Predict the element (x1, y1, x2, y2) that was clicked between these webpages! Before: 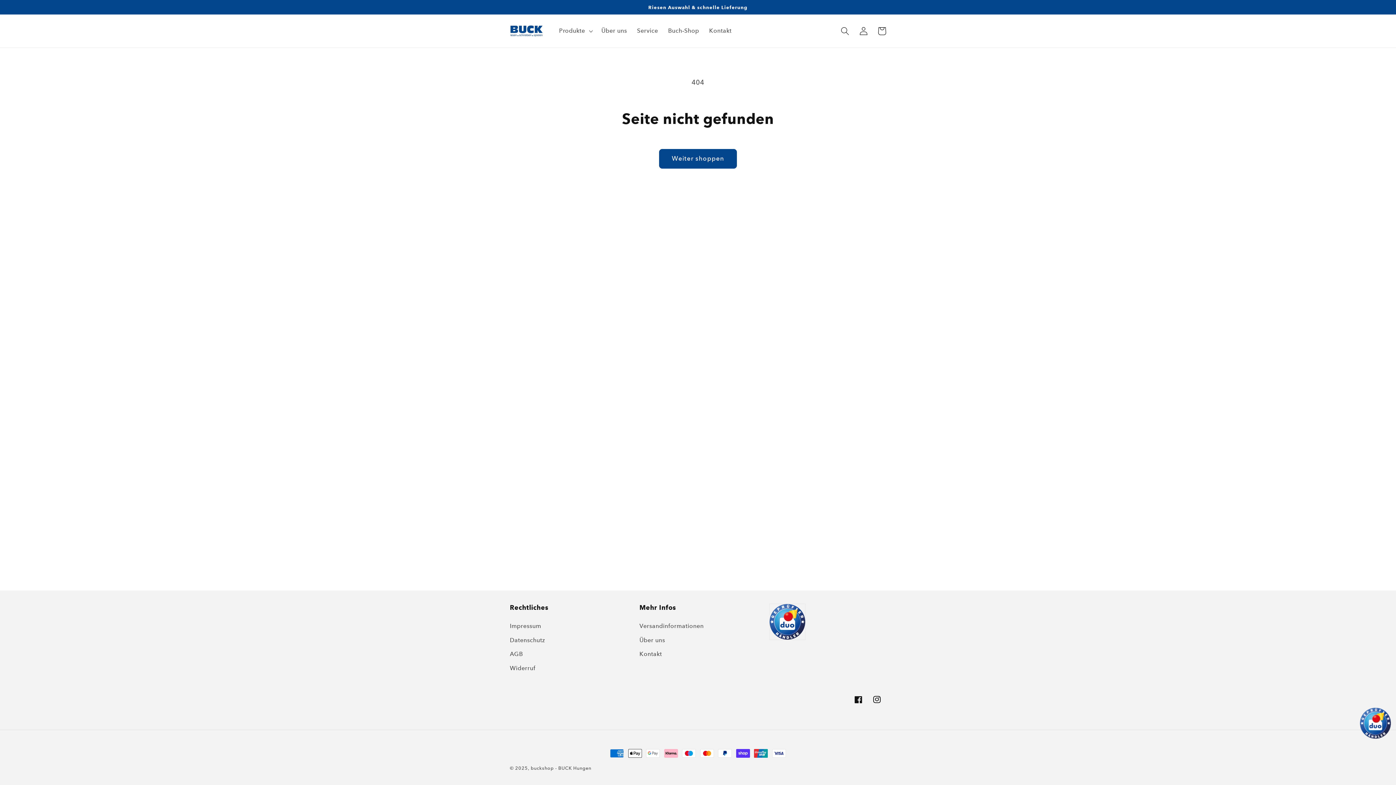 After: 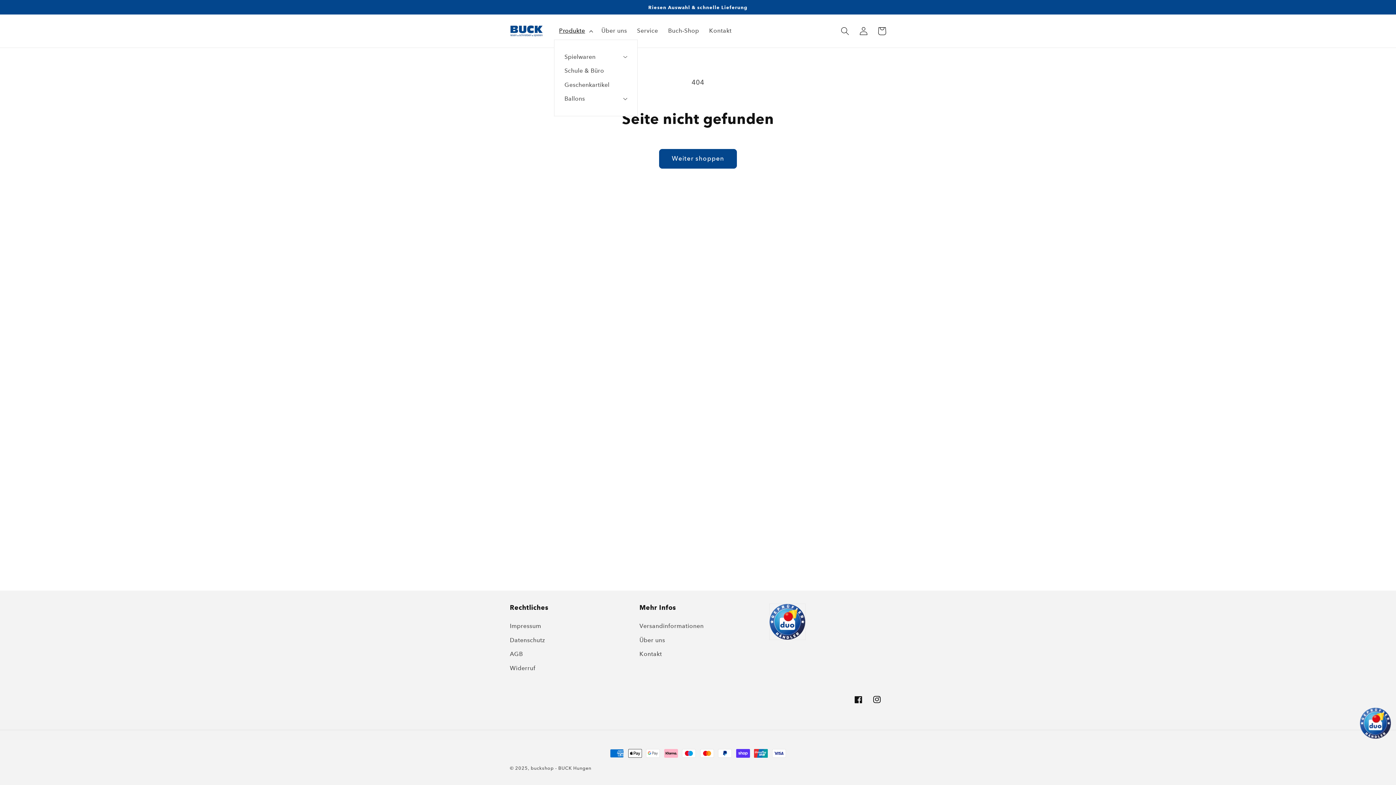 Action: label: Produkte bbox: (554, 22, 596, 39)